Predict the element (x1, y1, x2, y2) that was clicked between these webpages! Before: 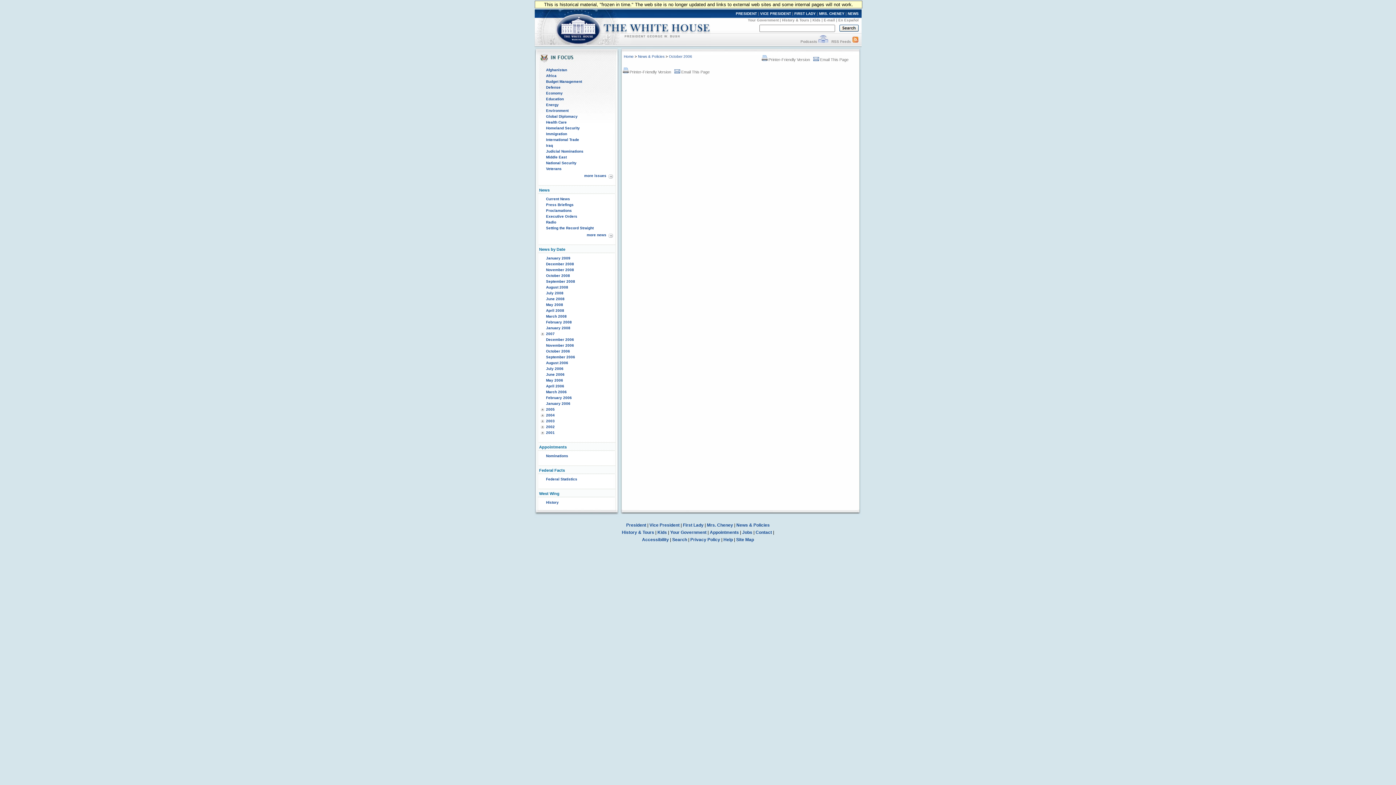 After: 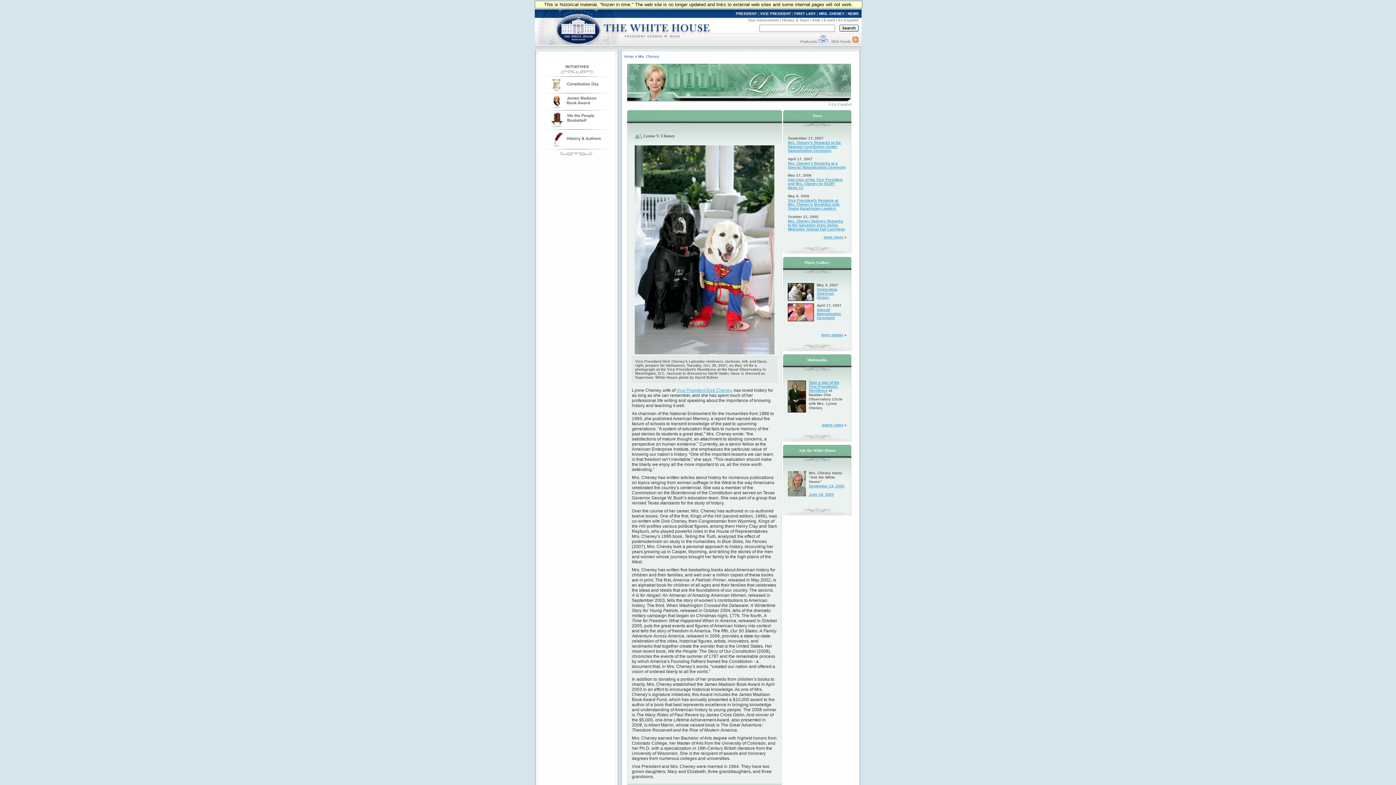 Action: bbox: (819, 11, 844, 15) label: MRS. CHENEY